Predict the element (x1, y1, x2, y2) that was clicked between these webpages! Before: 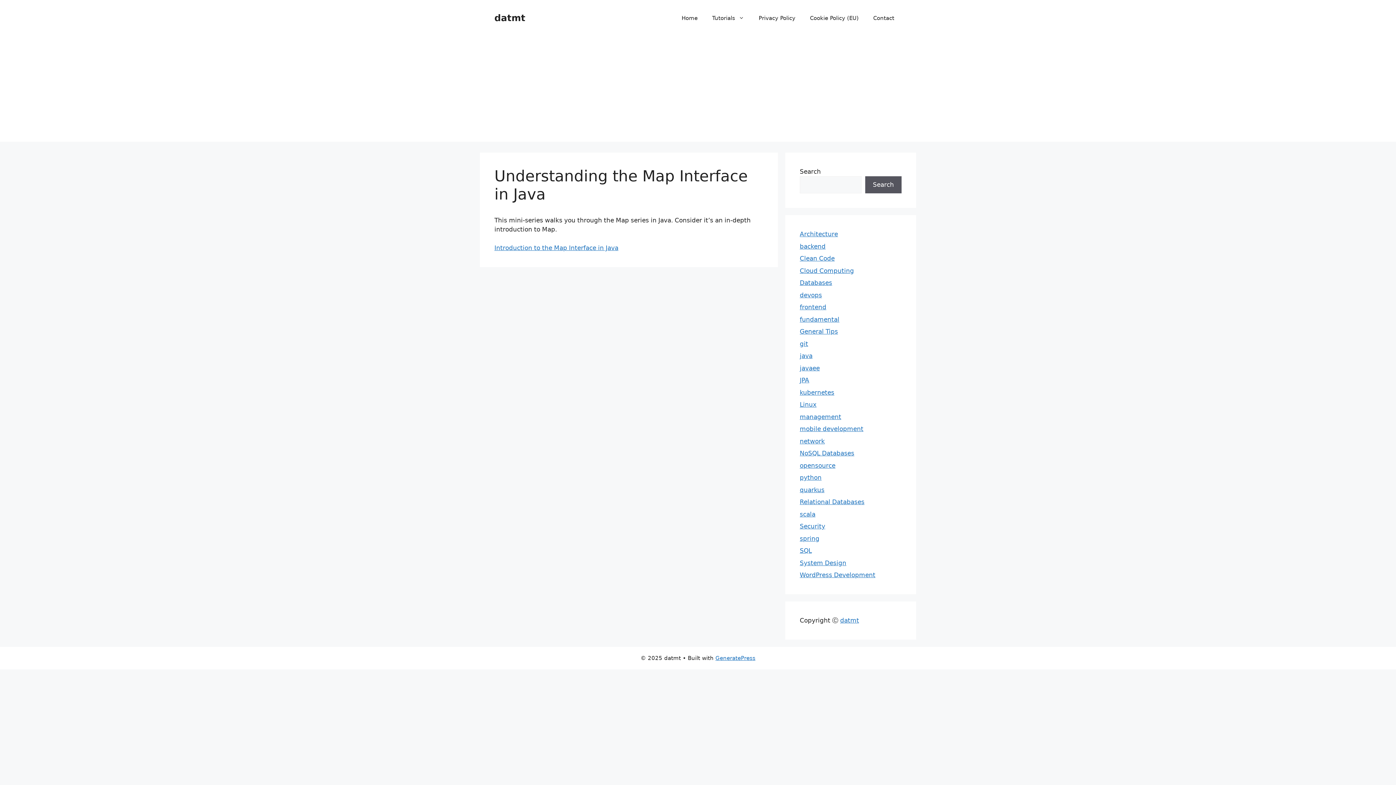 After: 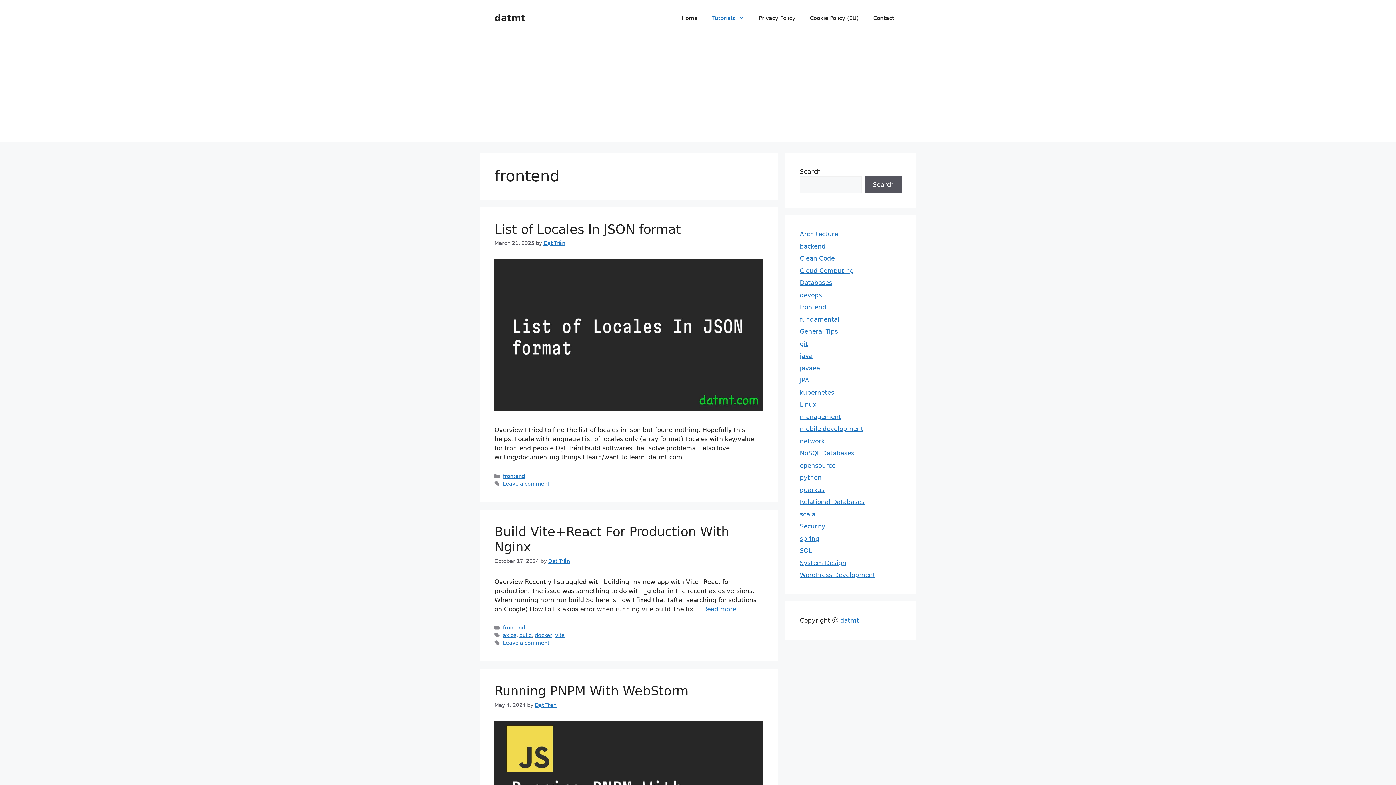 Action: bbox: (800, 303, 826, 310) label: frontend